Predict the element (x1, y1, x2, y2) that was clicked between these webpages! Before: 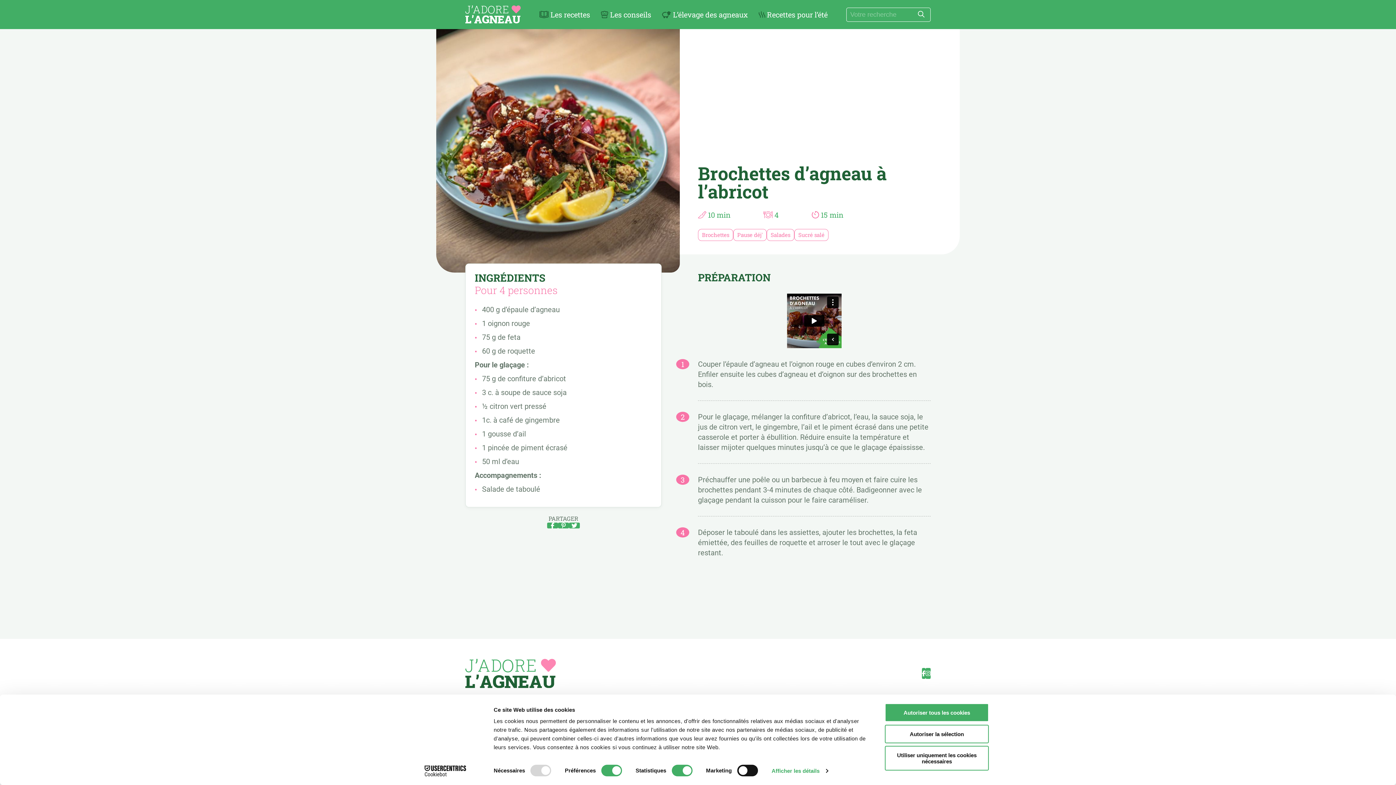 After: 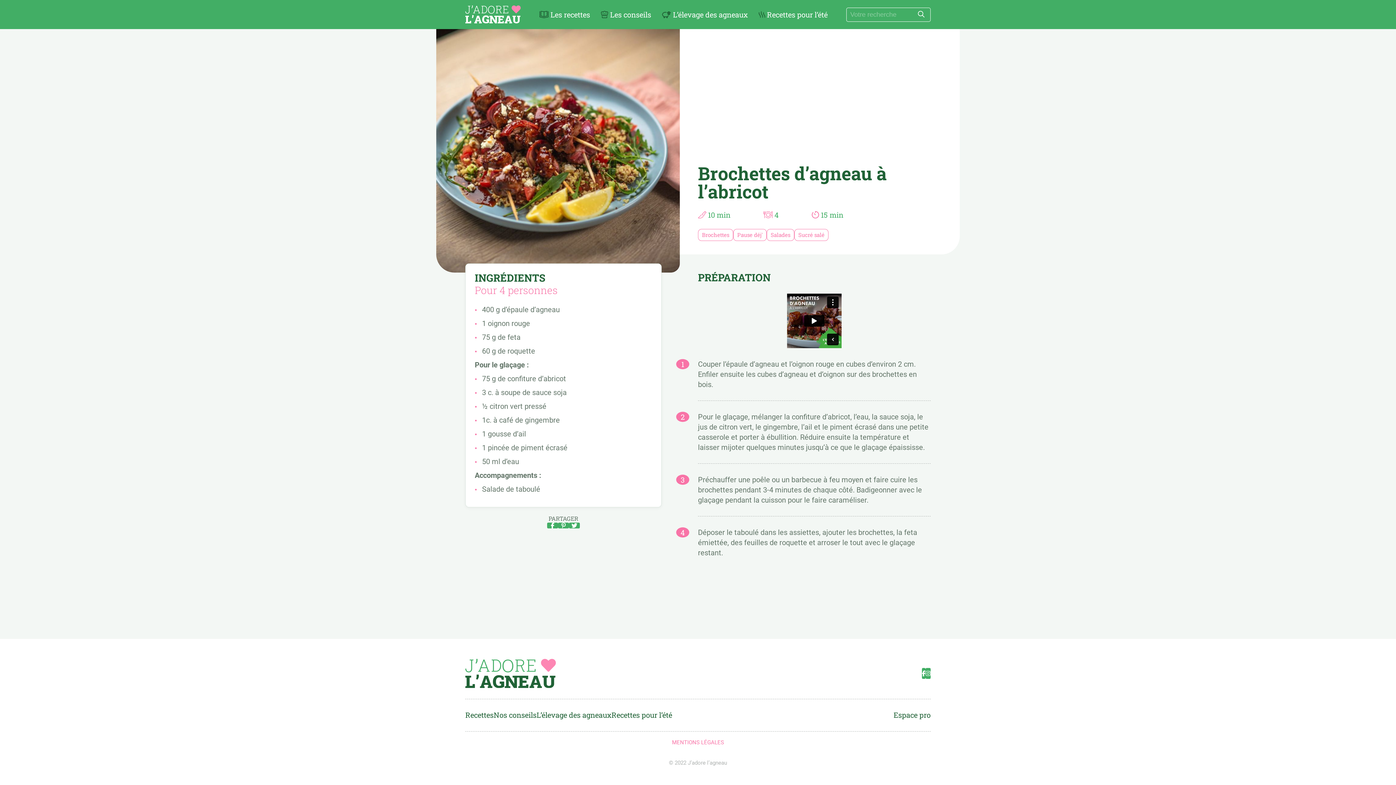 Action: bbox: (885, 746, 989, 771) label: Utiliser uniquement les cookies nécessaires